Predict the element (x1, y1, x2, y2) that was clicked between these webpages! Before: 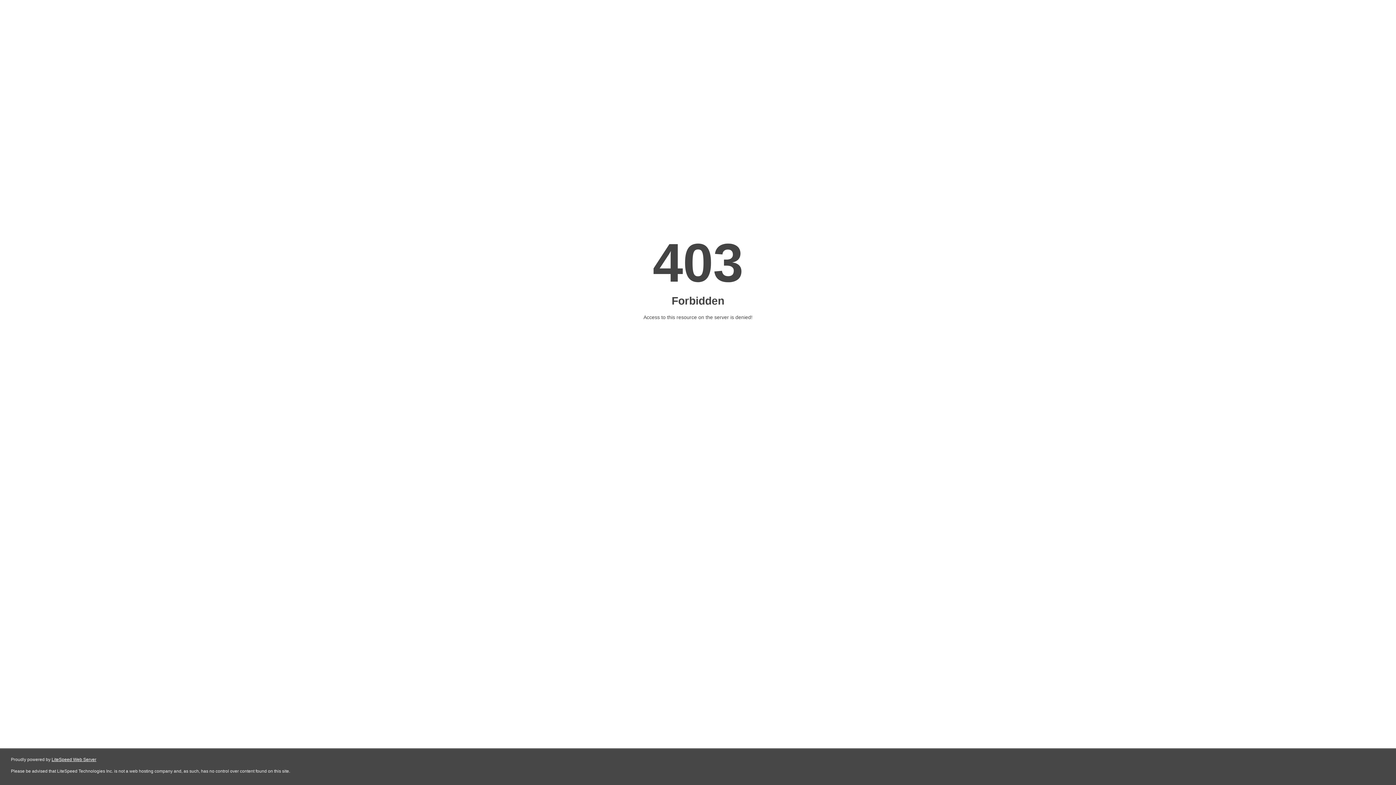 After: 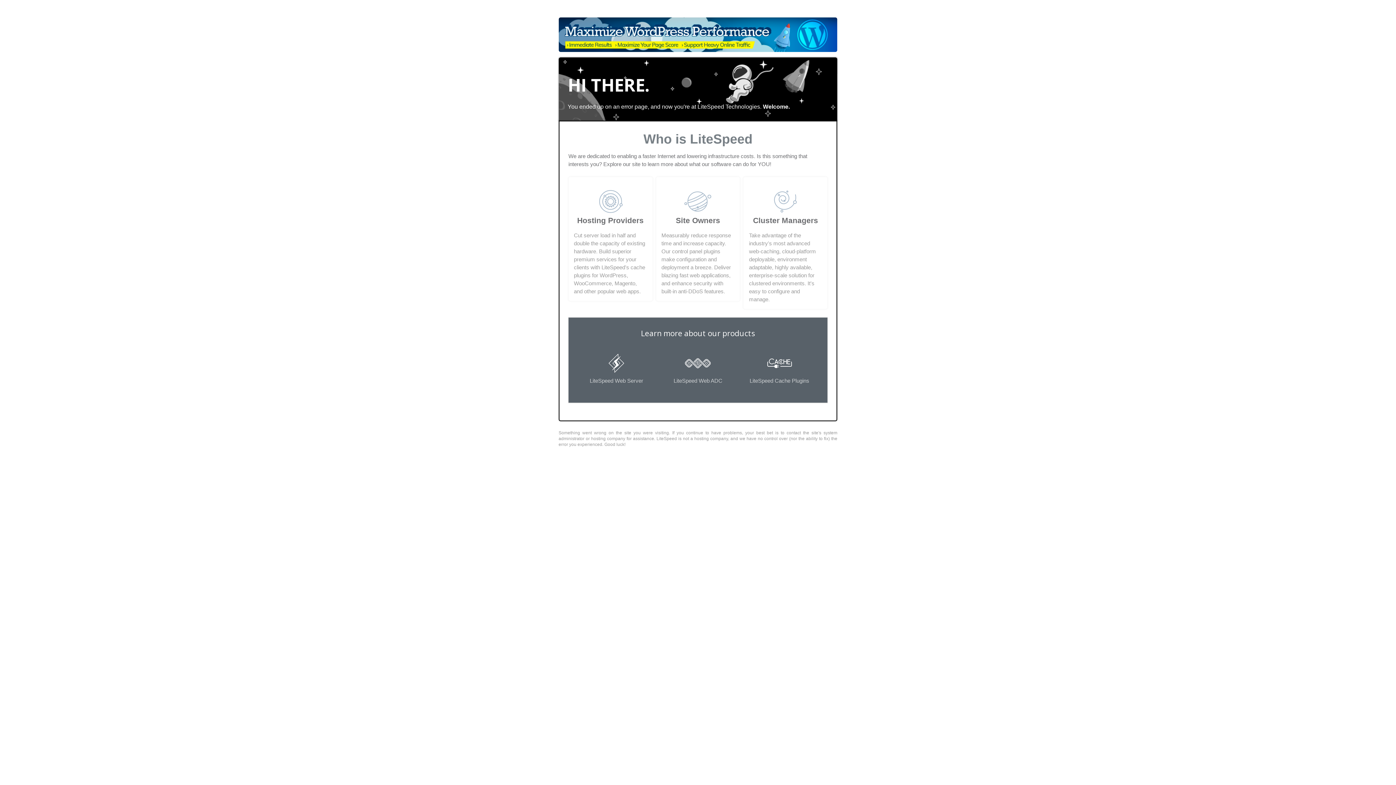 Action: bbox: (51, 757, 96, 762) label: LiteSpeed Web Server